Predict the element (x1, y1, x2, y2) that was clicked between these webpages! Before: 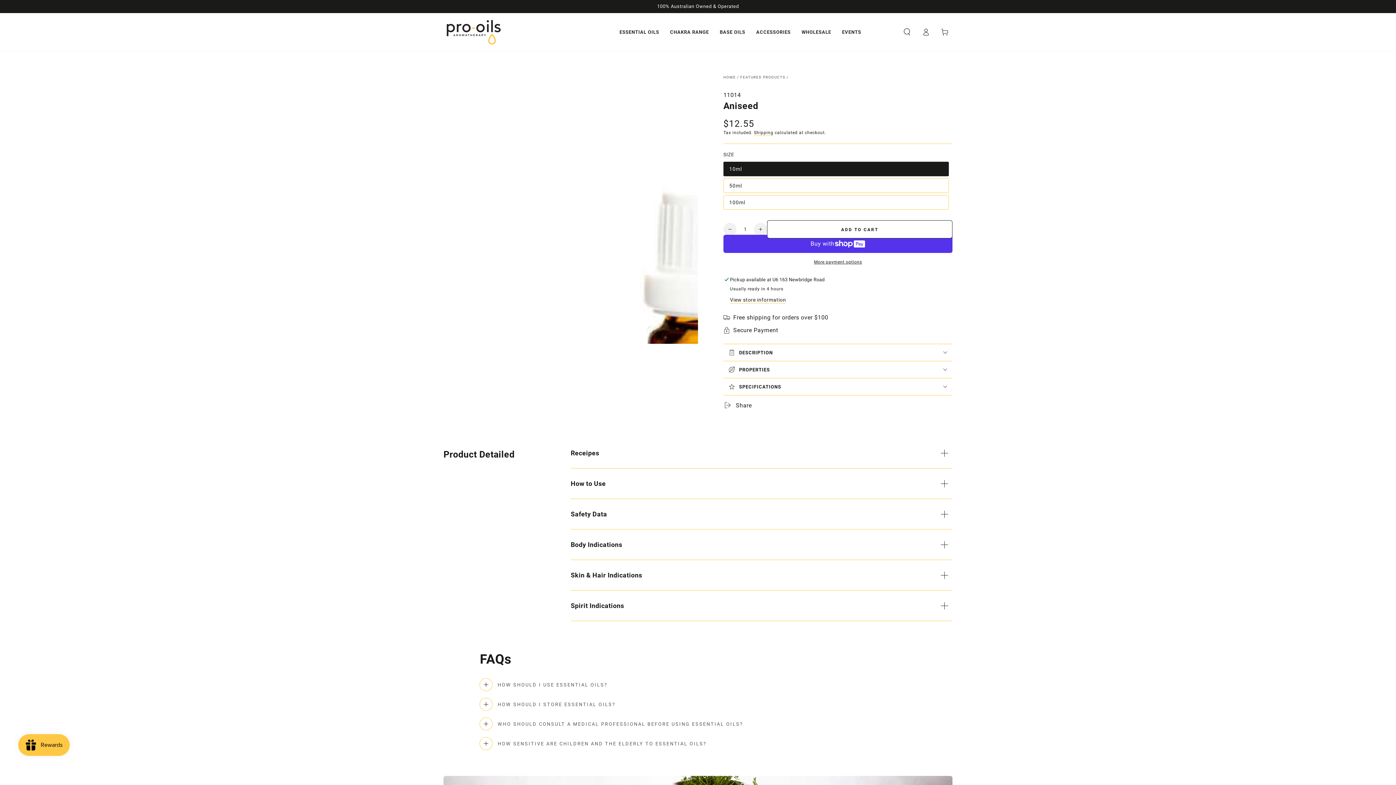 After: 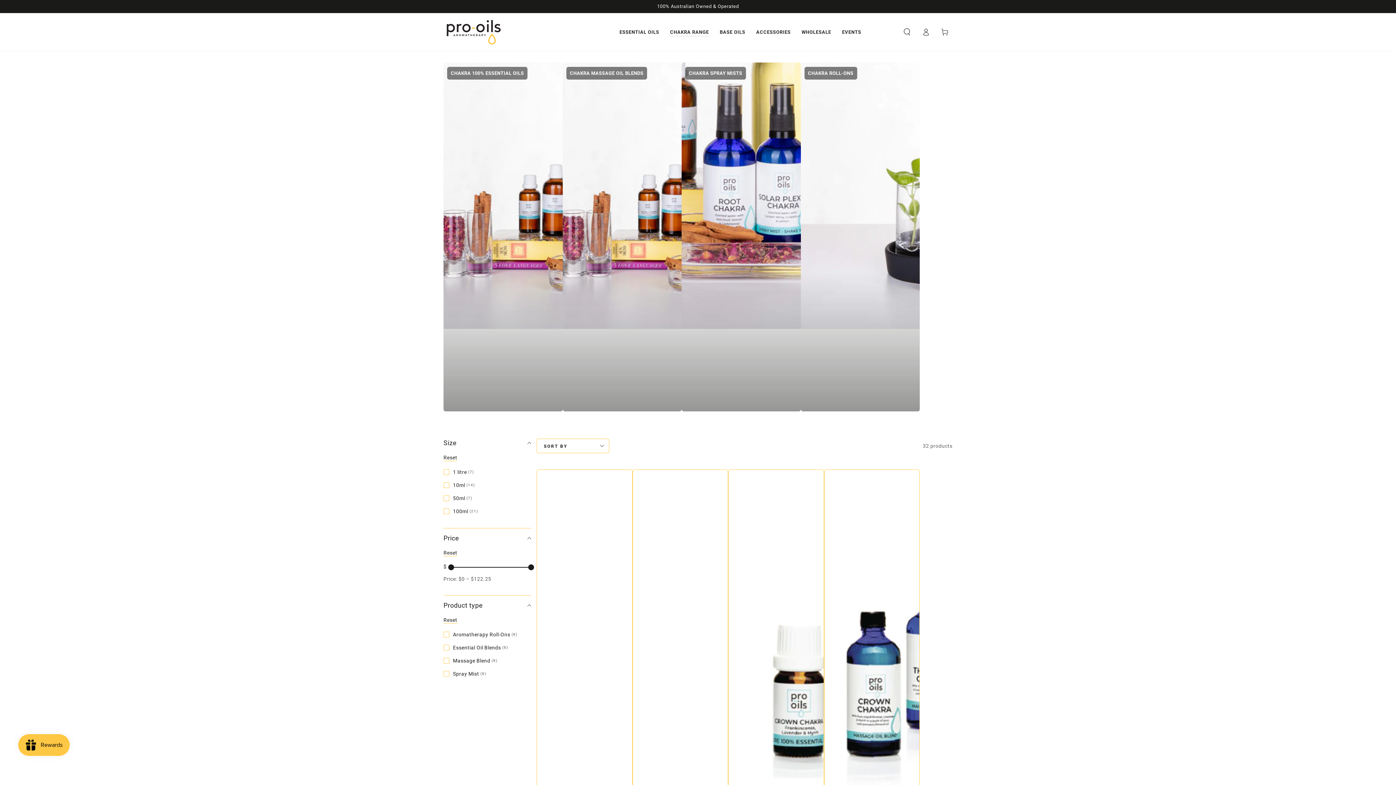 Action: label: CHAKRA RANGE bbox: (664, 23, 714, 40)